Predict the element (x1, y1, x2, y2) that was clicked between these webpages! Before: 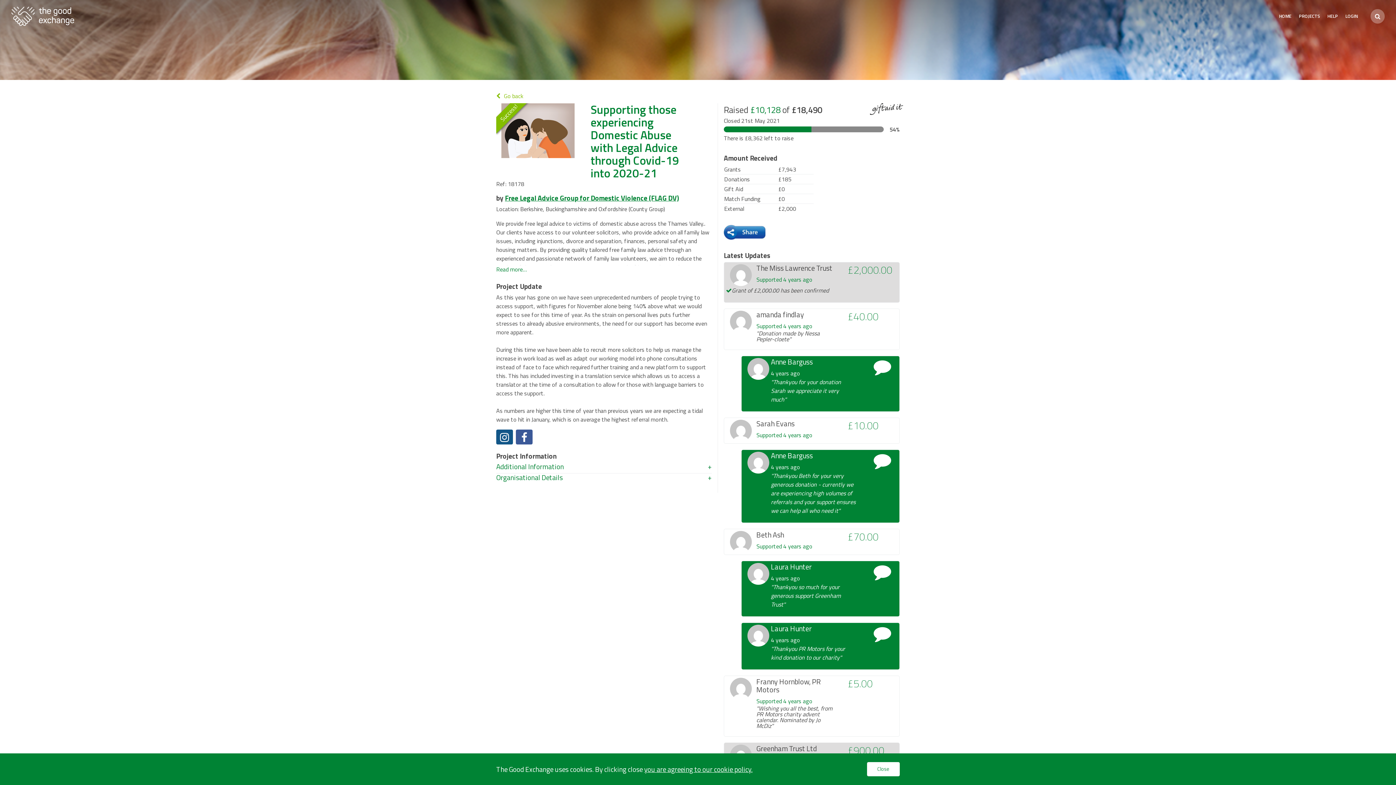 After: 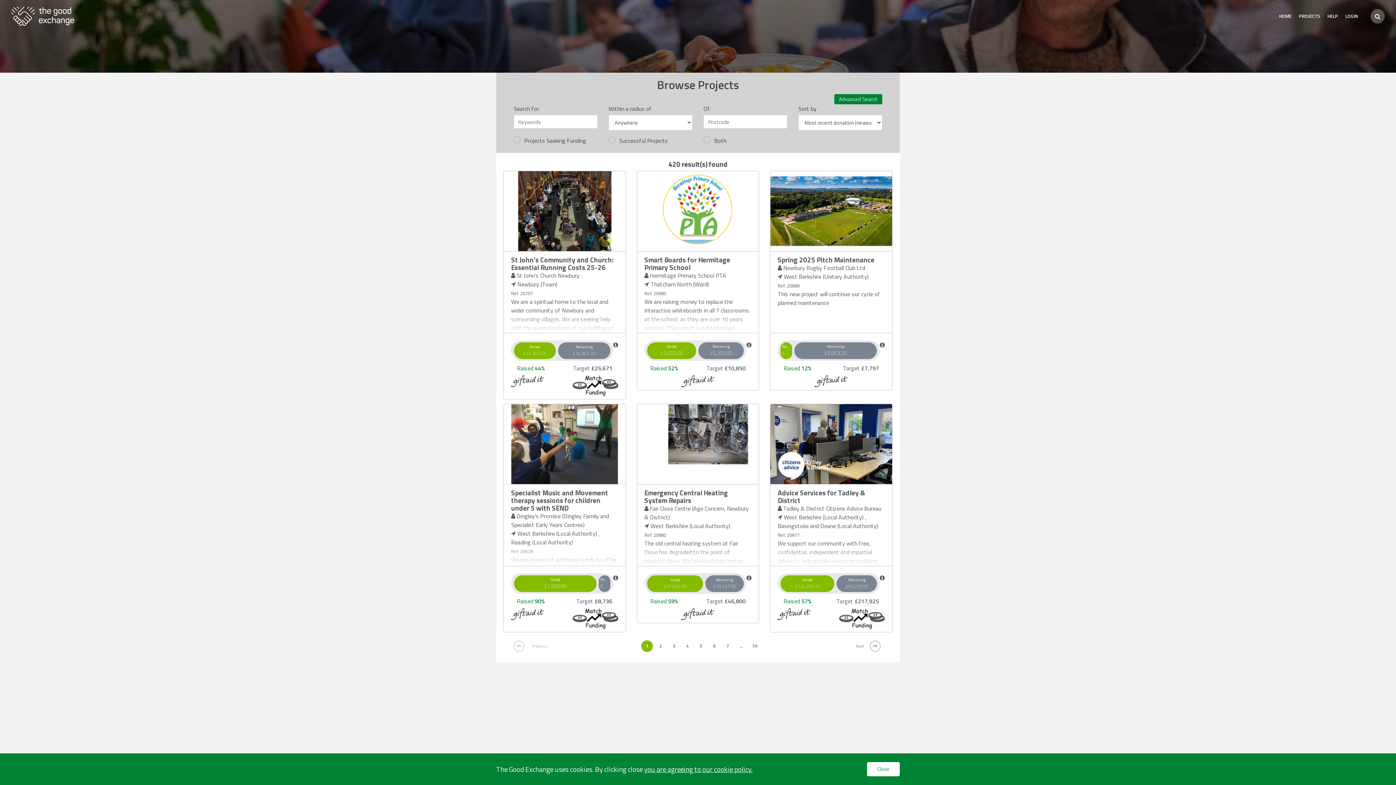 Action: bbox: (1295, 9, 1324, 23) label: PROJECTS